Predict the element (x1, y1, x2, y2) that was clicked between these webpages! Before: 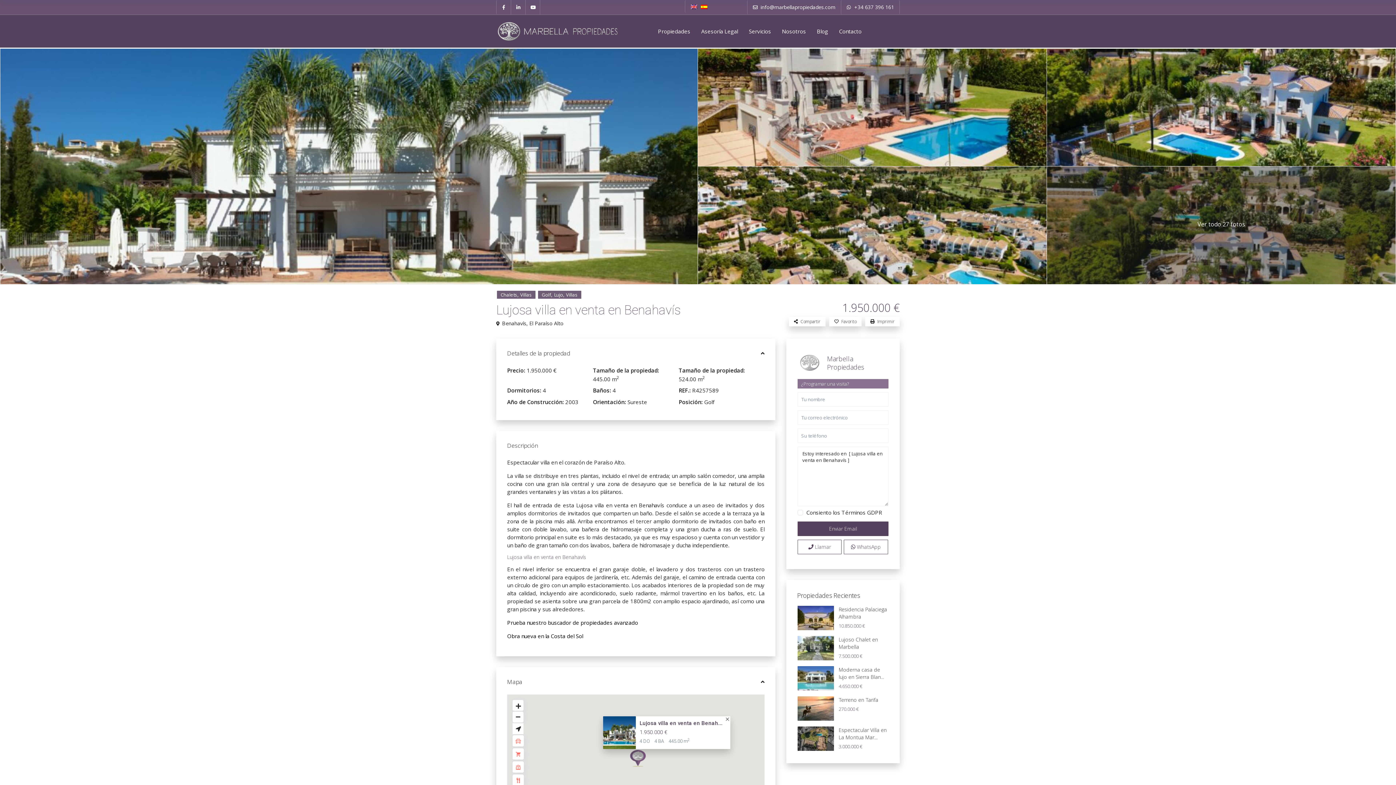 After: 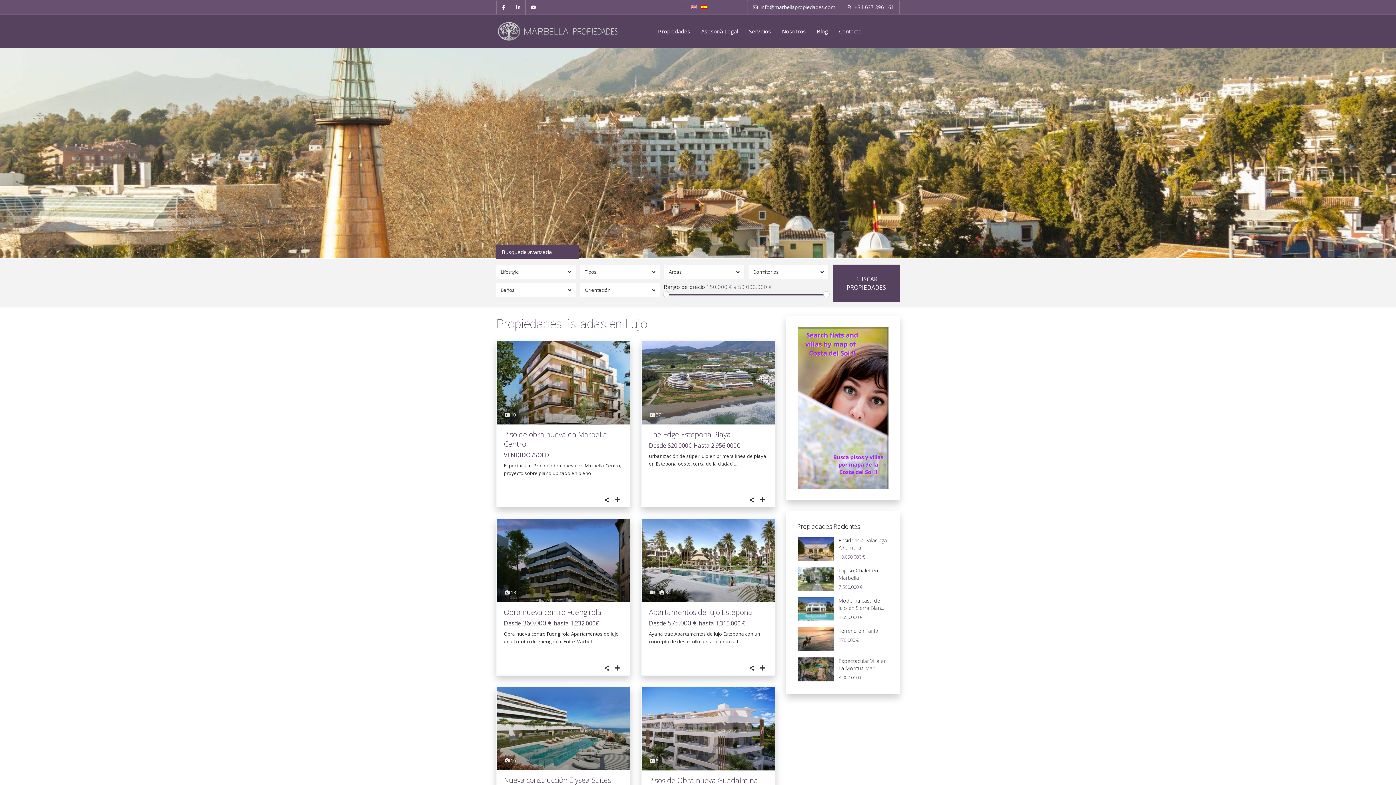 Action: bbox: (554, 291, 563, 298) label: Lujo